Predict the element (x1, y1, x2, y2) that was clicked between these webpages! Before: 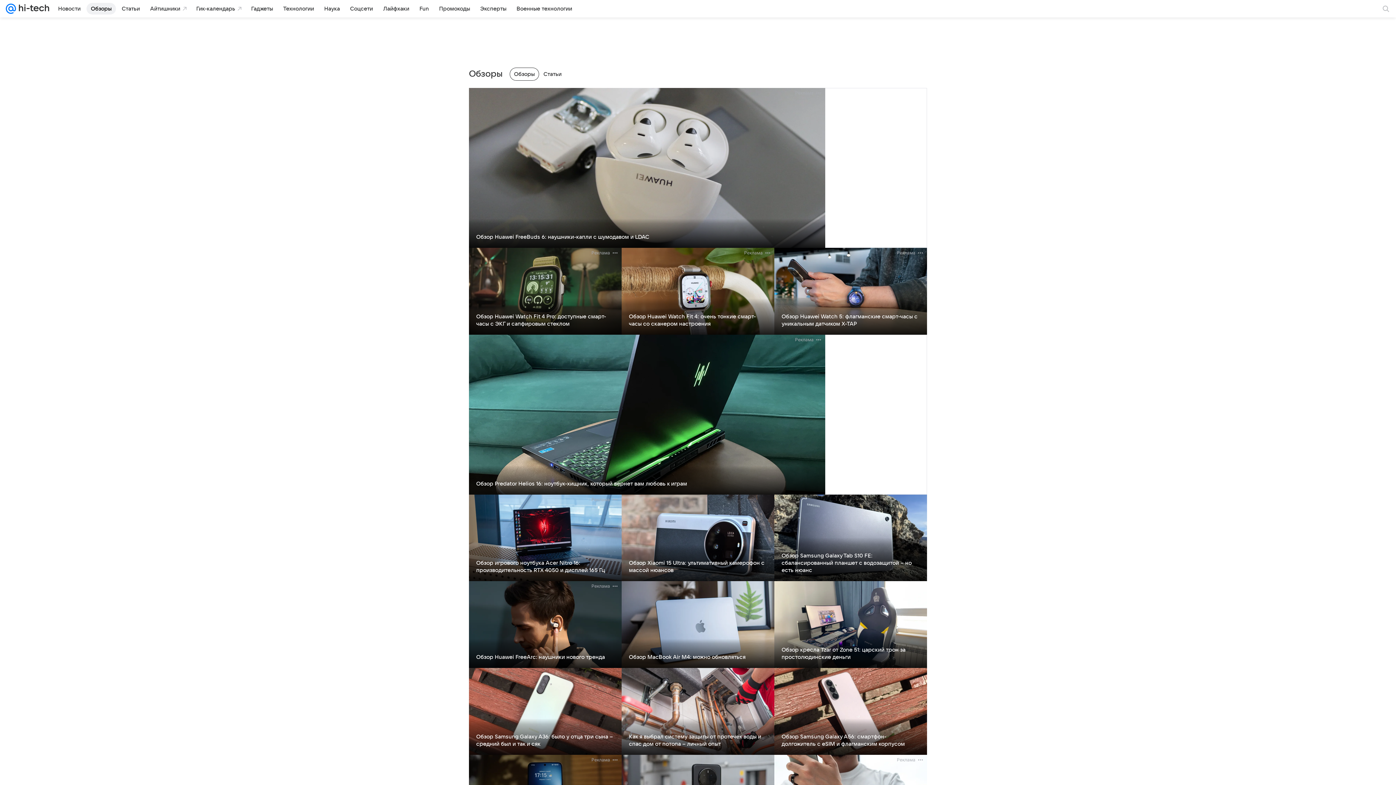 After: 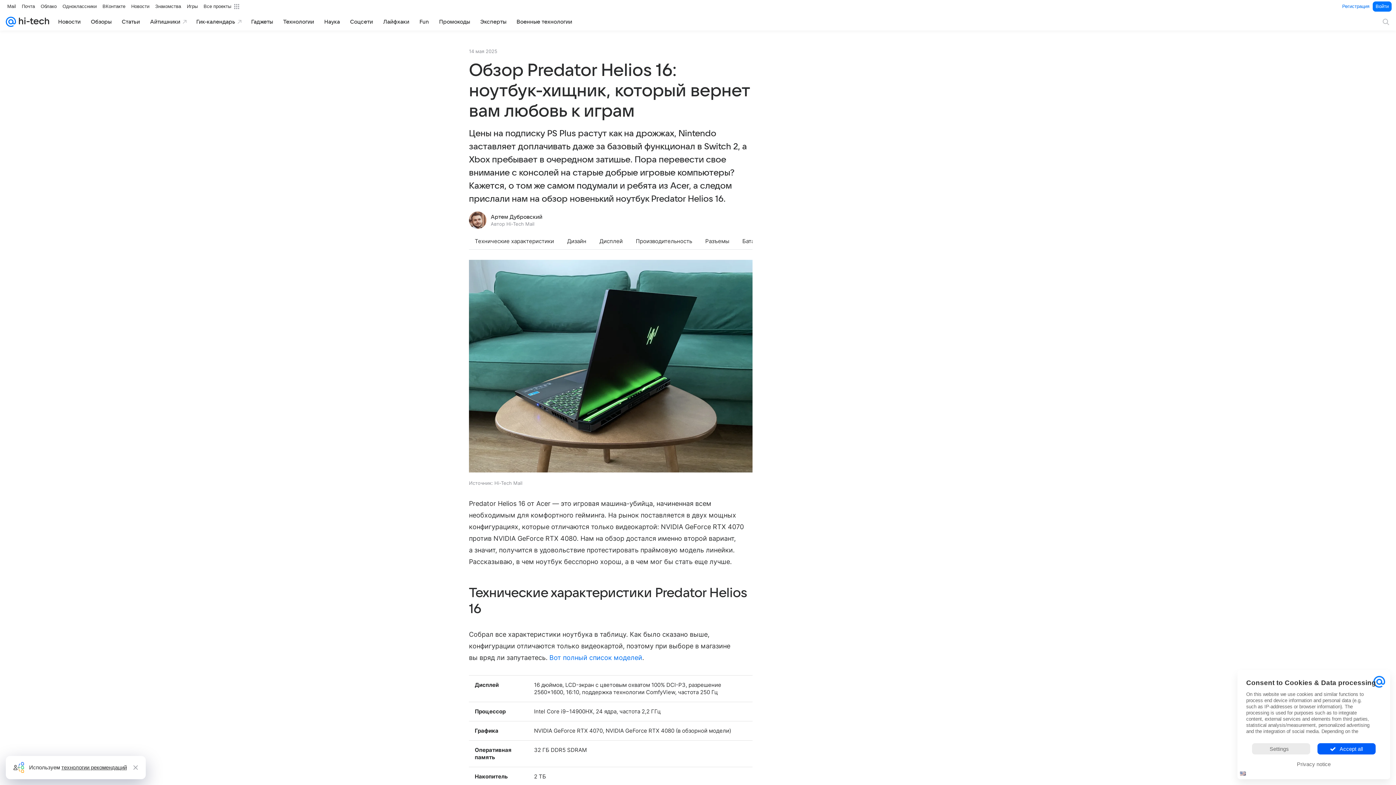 Action: label: Обзор Predator Helios 16: ноутбук-хищник, который вернет вам любовь к играм bbox: (476, 480, 687, 486)